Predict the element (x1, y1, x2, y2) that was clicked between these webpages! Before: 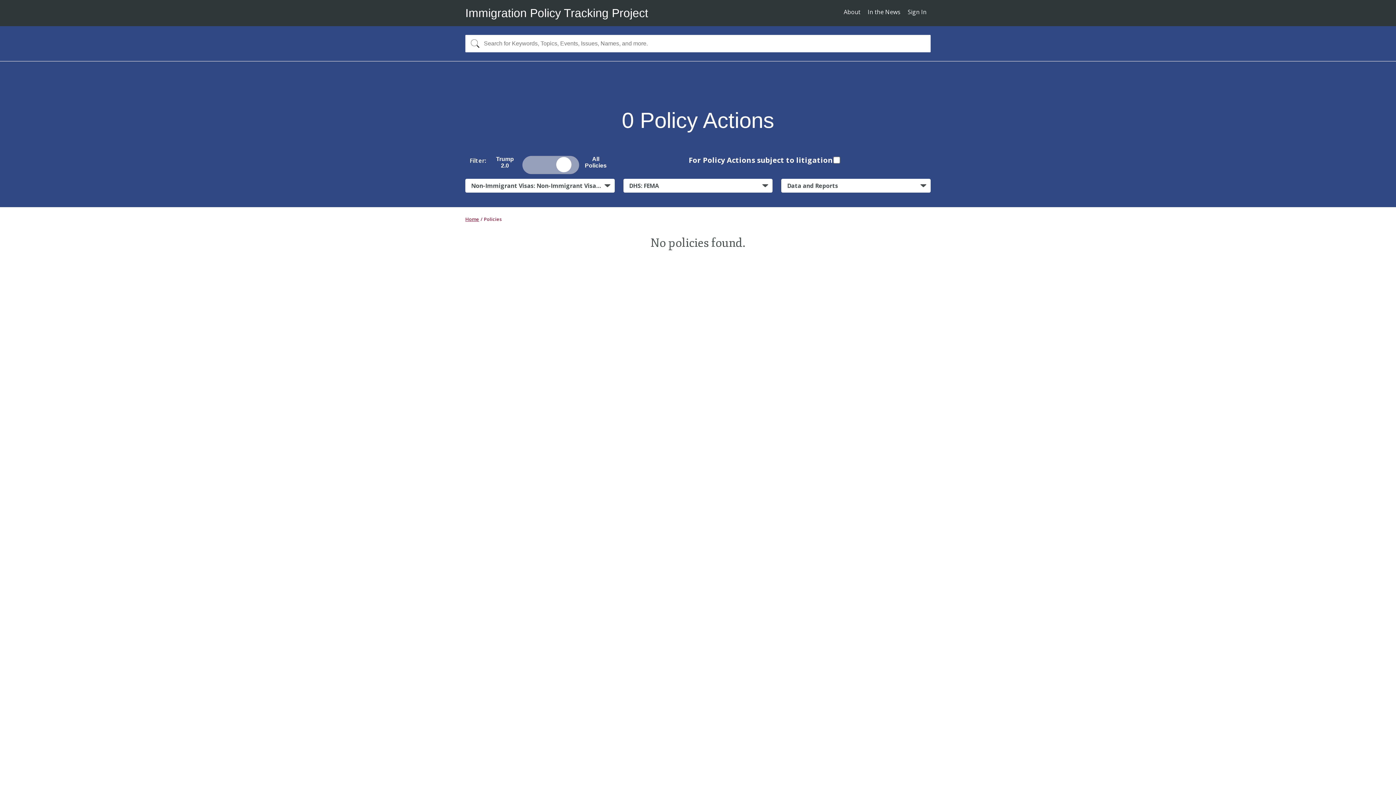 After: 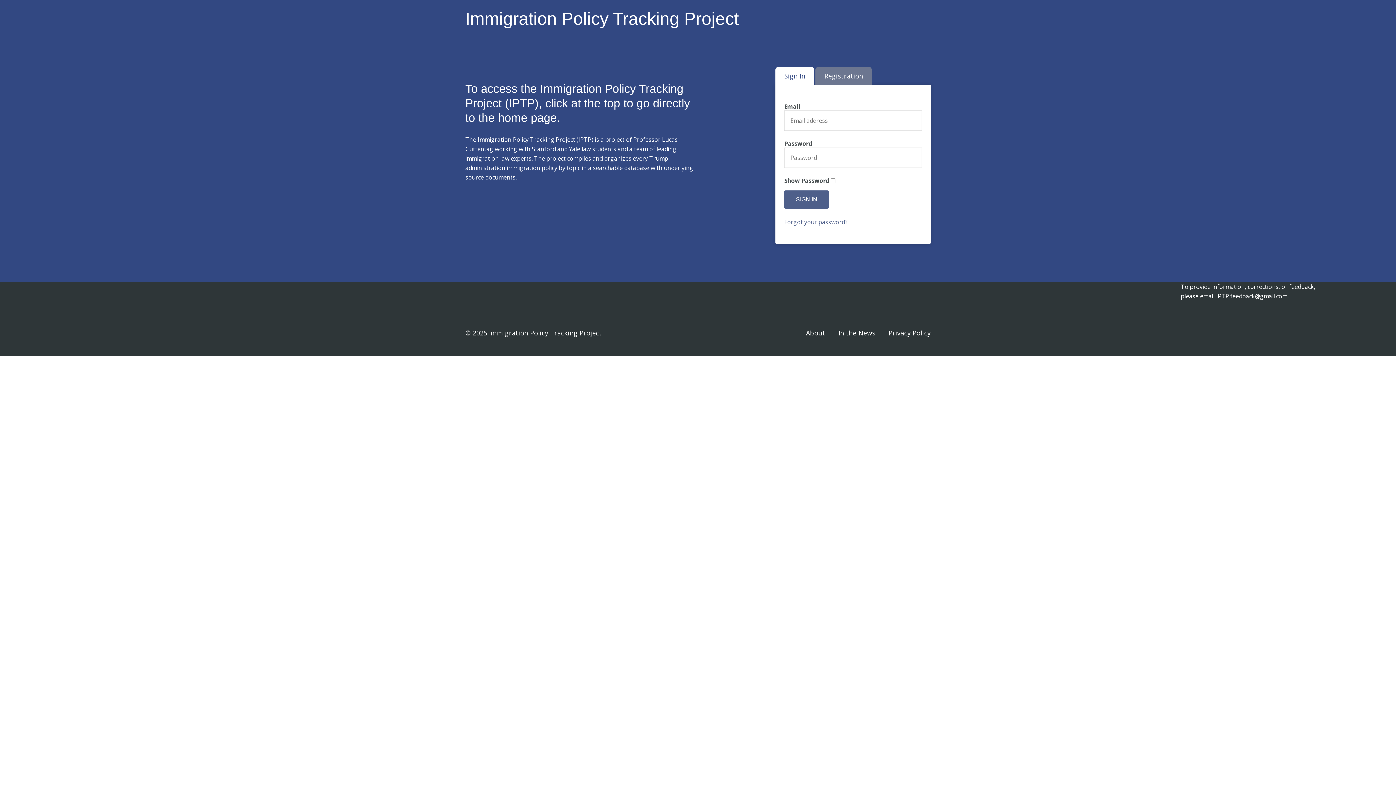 Action: bbox: (907, 7, 926, 19) label: Sign In